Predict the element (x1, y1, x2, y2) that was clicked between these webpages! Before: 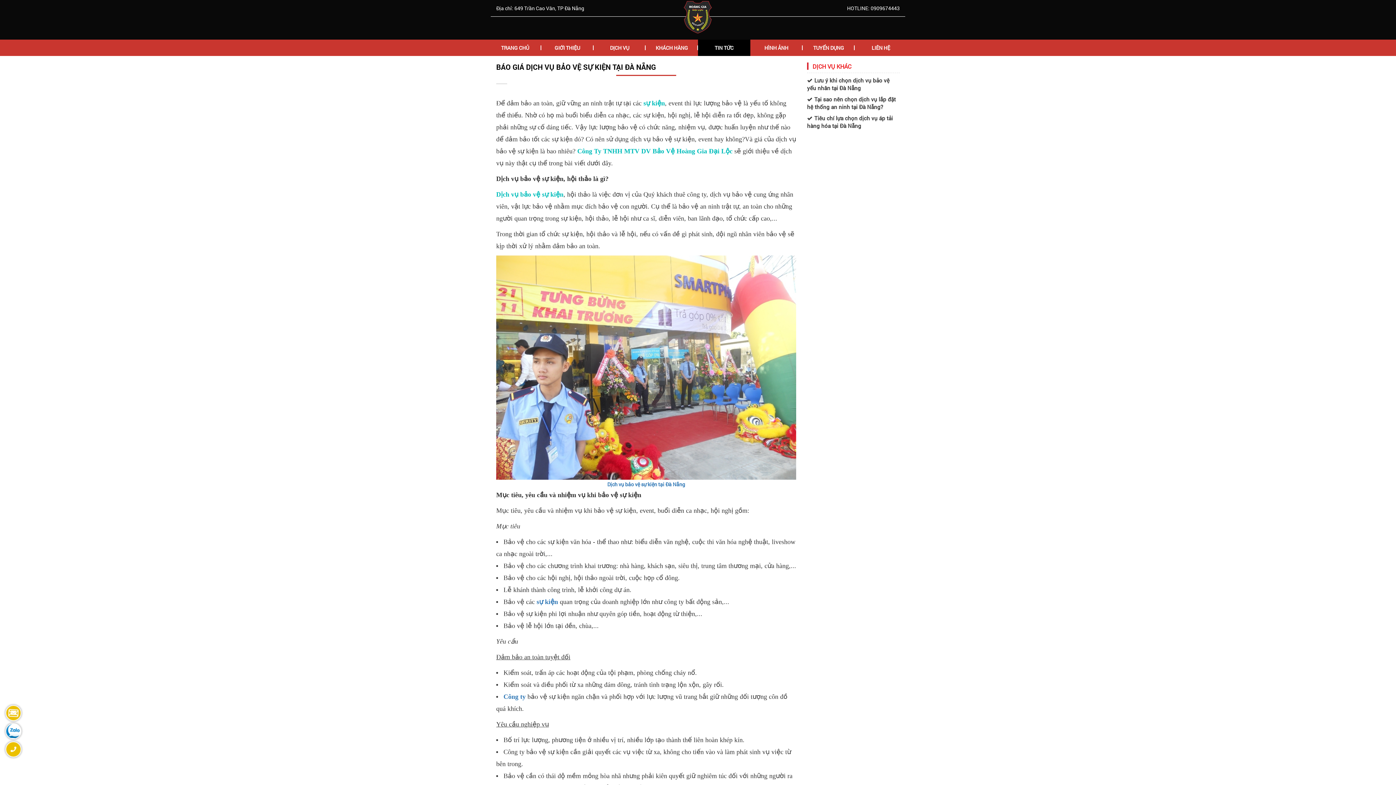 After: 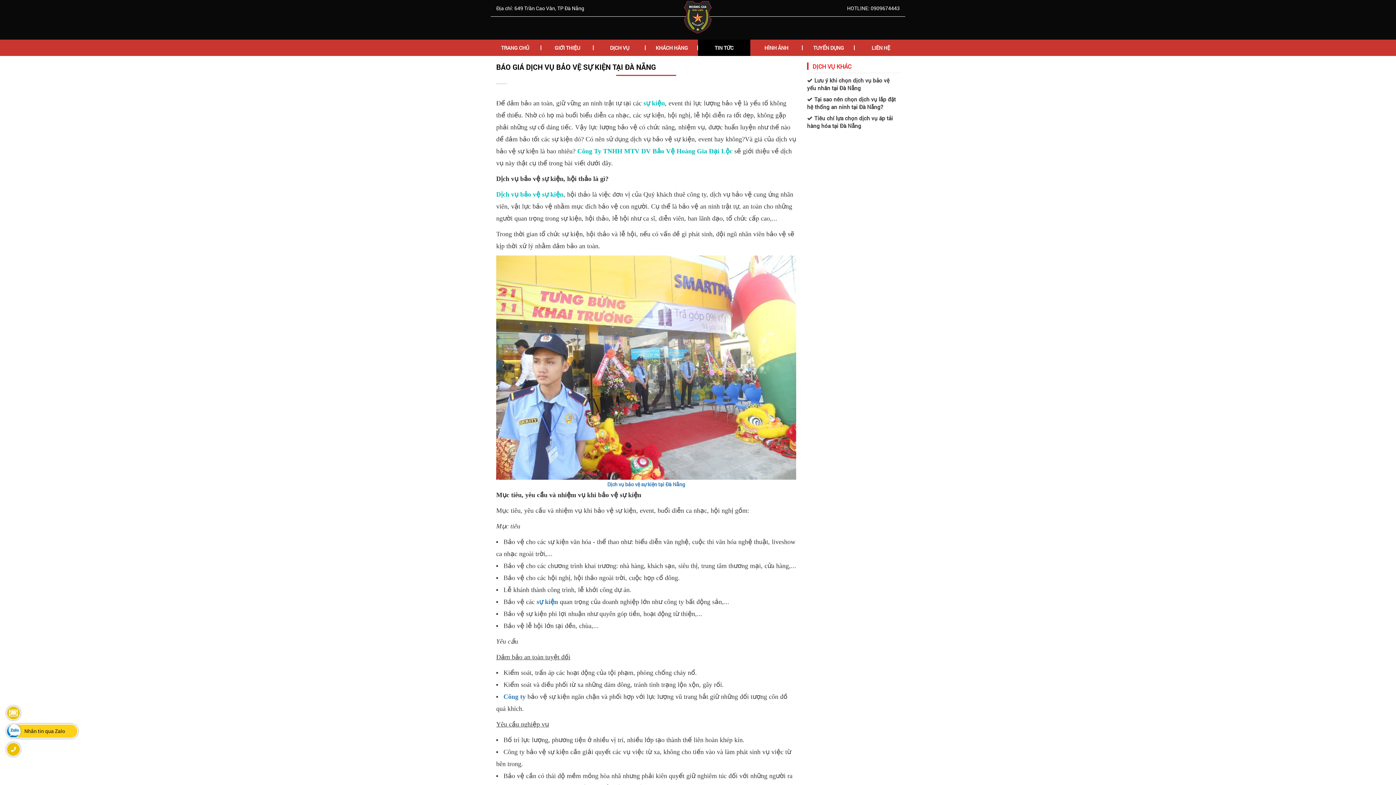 Action: label: Nhắn tin qua Zalo bbox: (6, 724, 20, 738)